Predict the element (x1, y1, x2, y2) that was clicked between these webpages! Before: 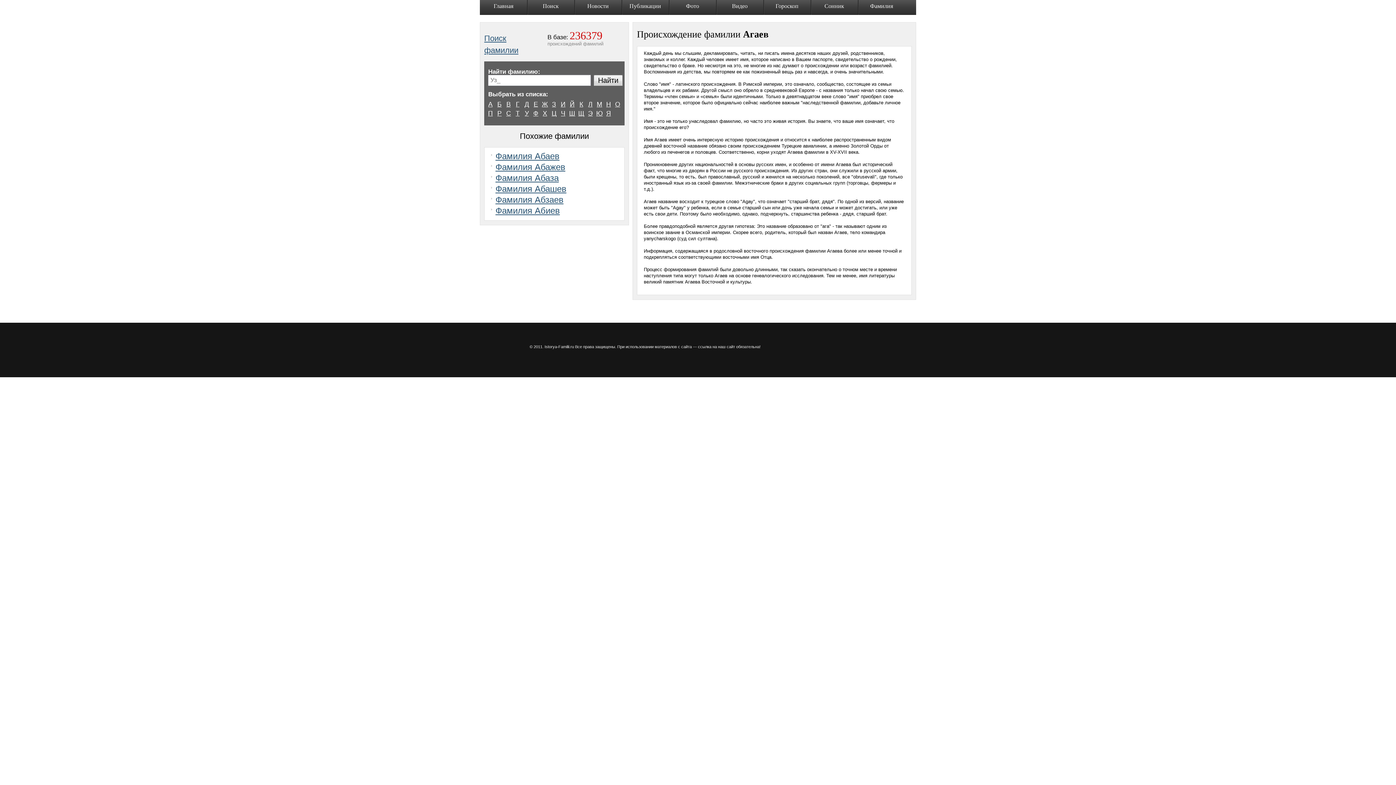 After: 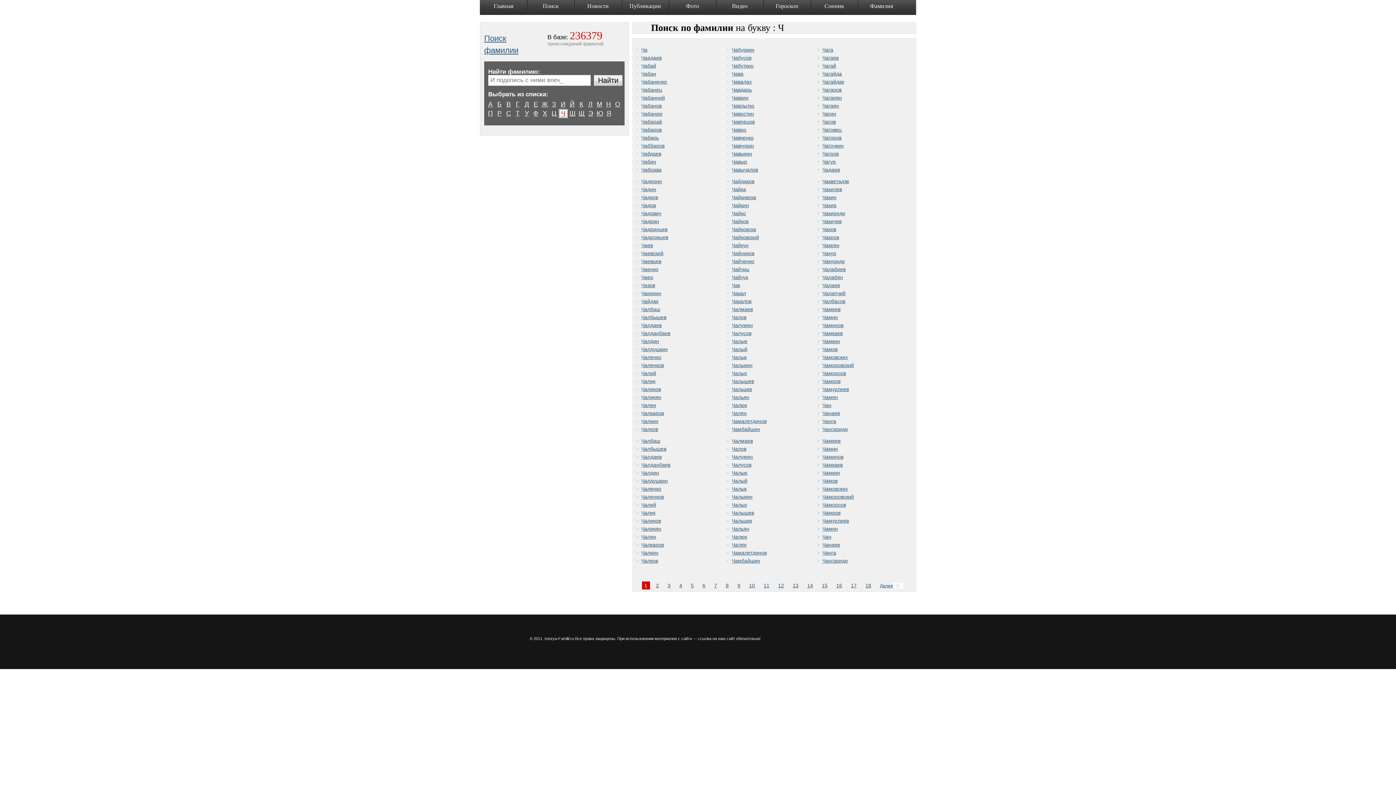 Action: bbox: (561, 109, 565, 117) label: Ч